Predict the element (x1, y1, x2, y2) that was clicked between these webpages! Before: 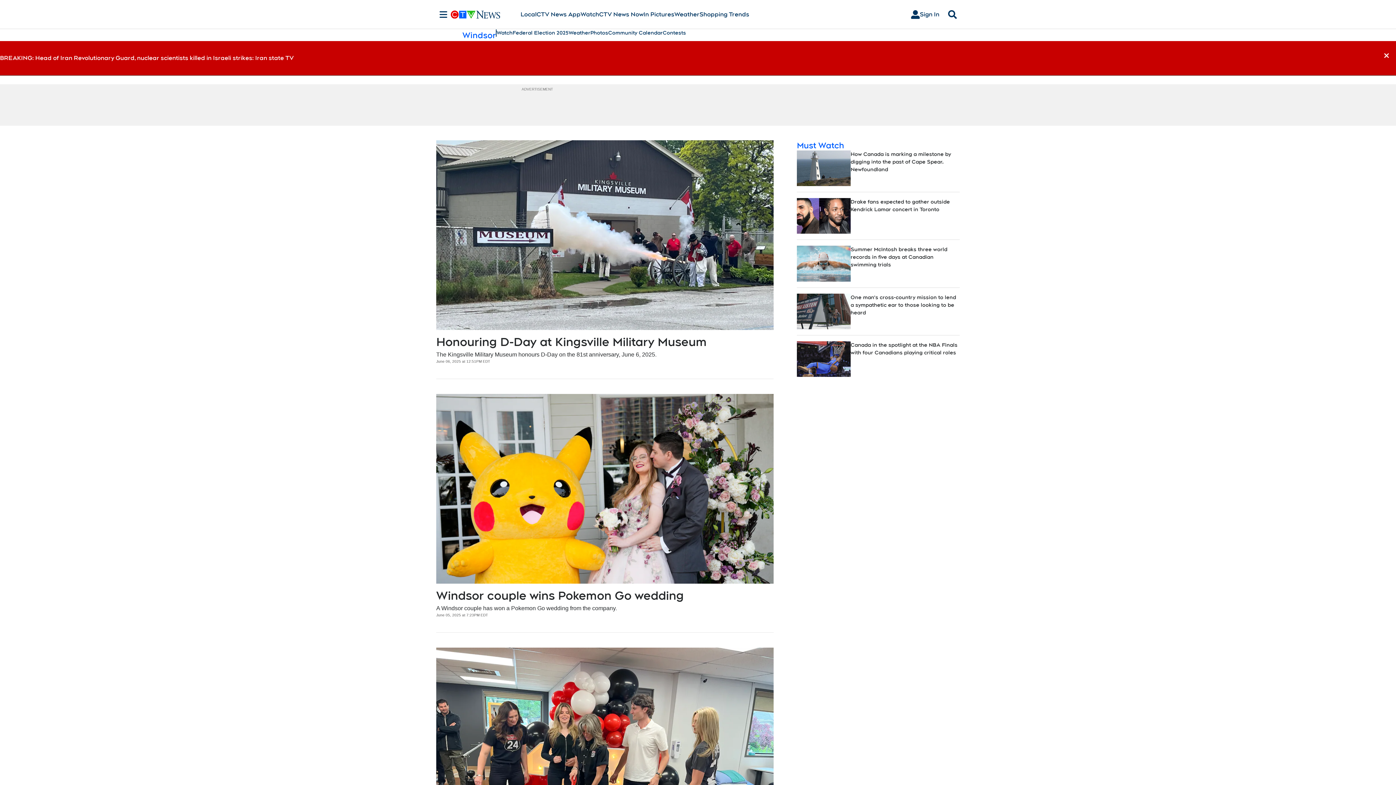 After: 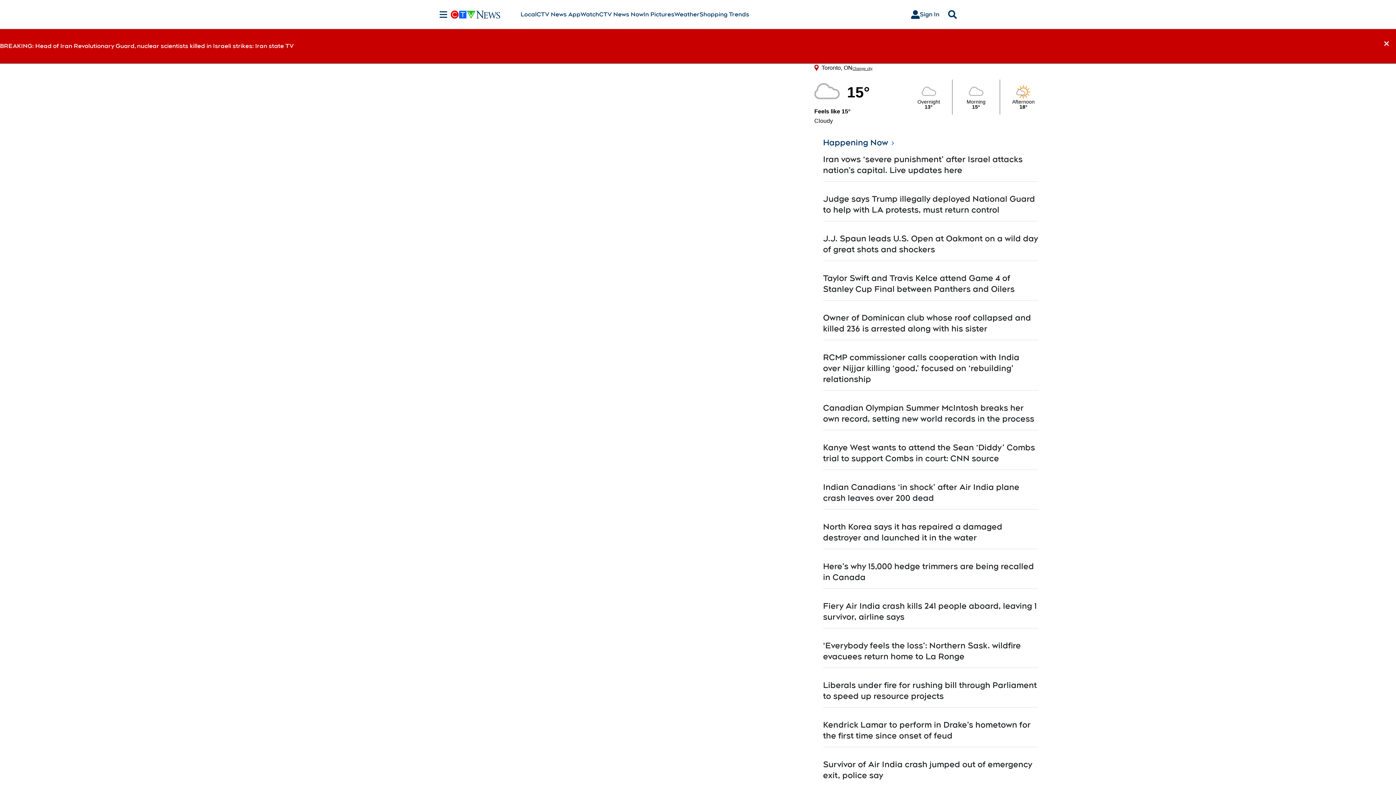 Action: bbox: (599, 10, 643, 18) label: CTV News Now